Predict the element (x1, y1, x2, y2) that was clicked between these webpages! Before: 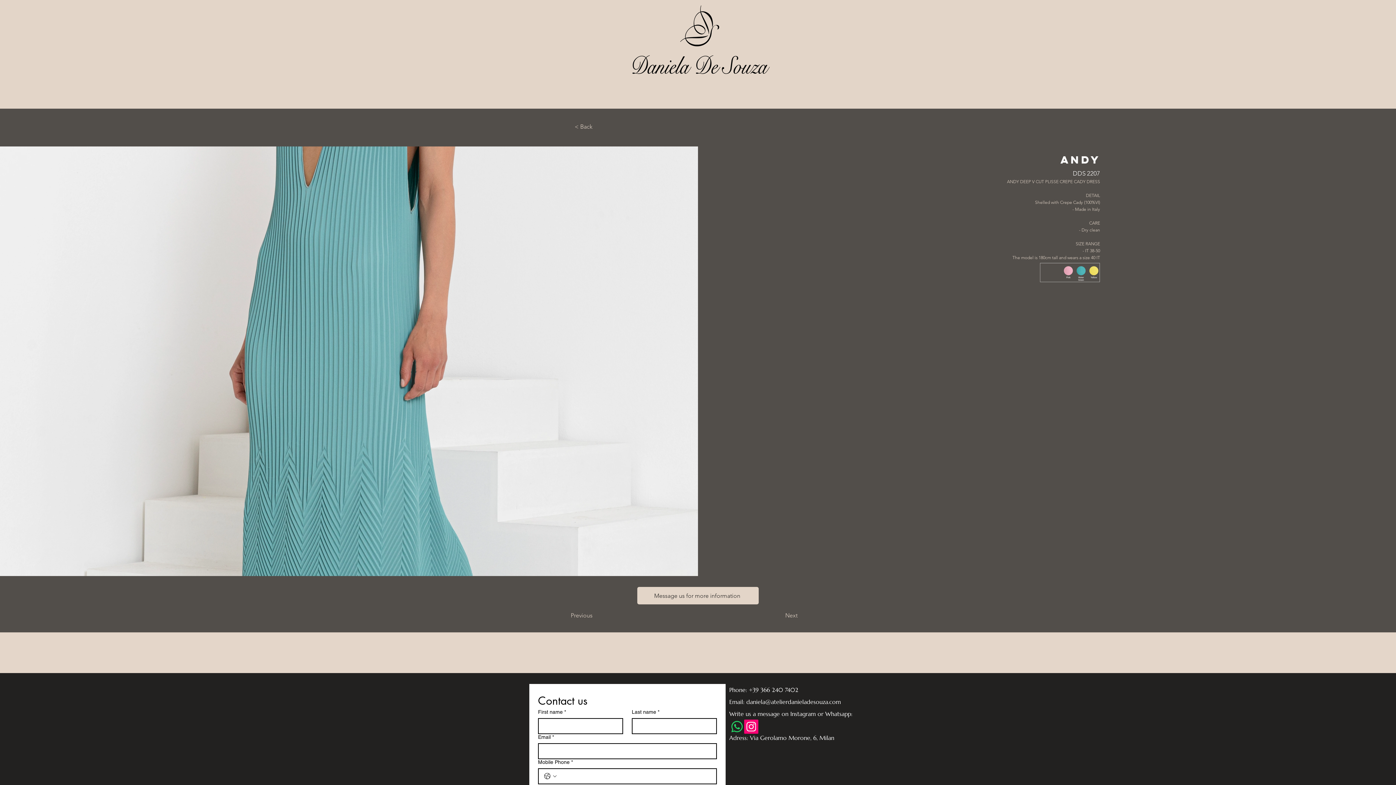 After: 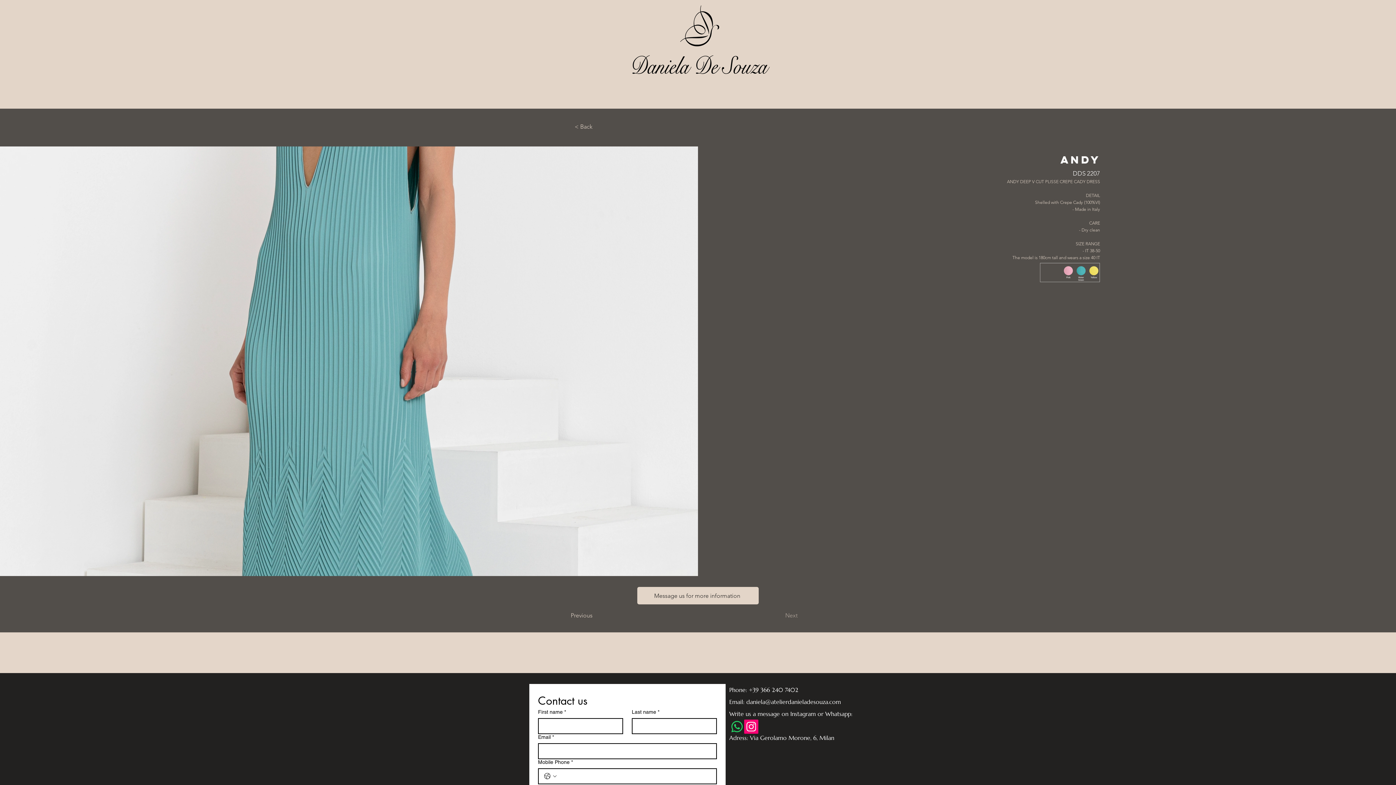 Action: bbox: (785, 608, 821, 623) label: Next